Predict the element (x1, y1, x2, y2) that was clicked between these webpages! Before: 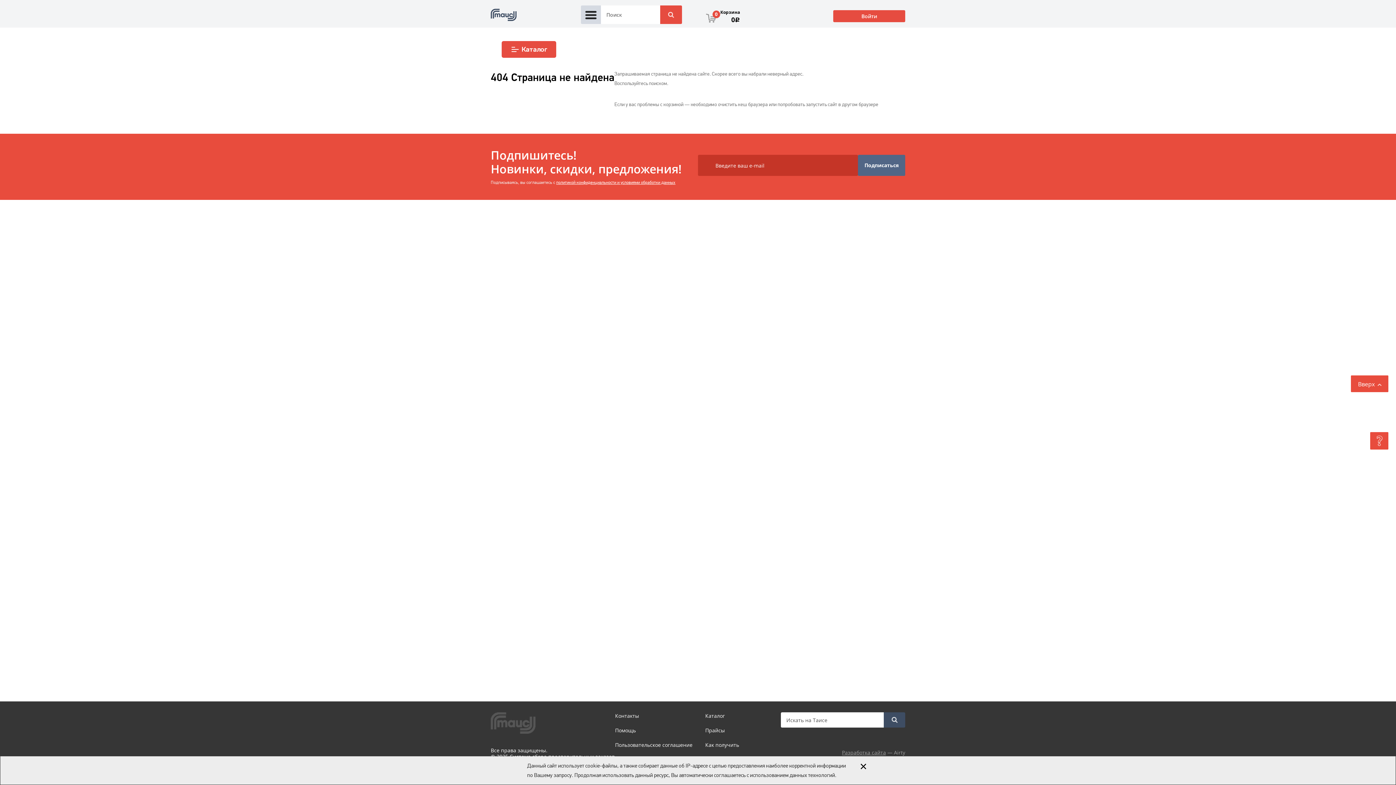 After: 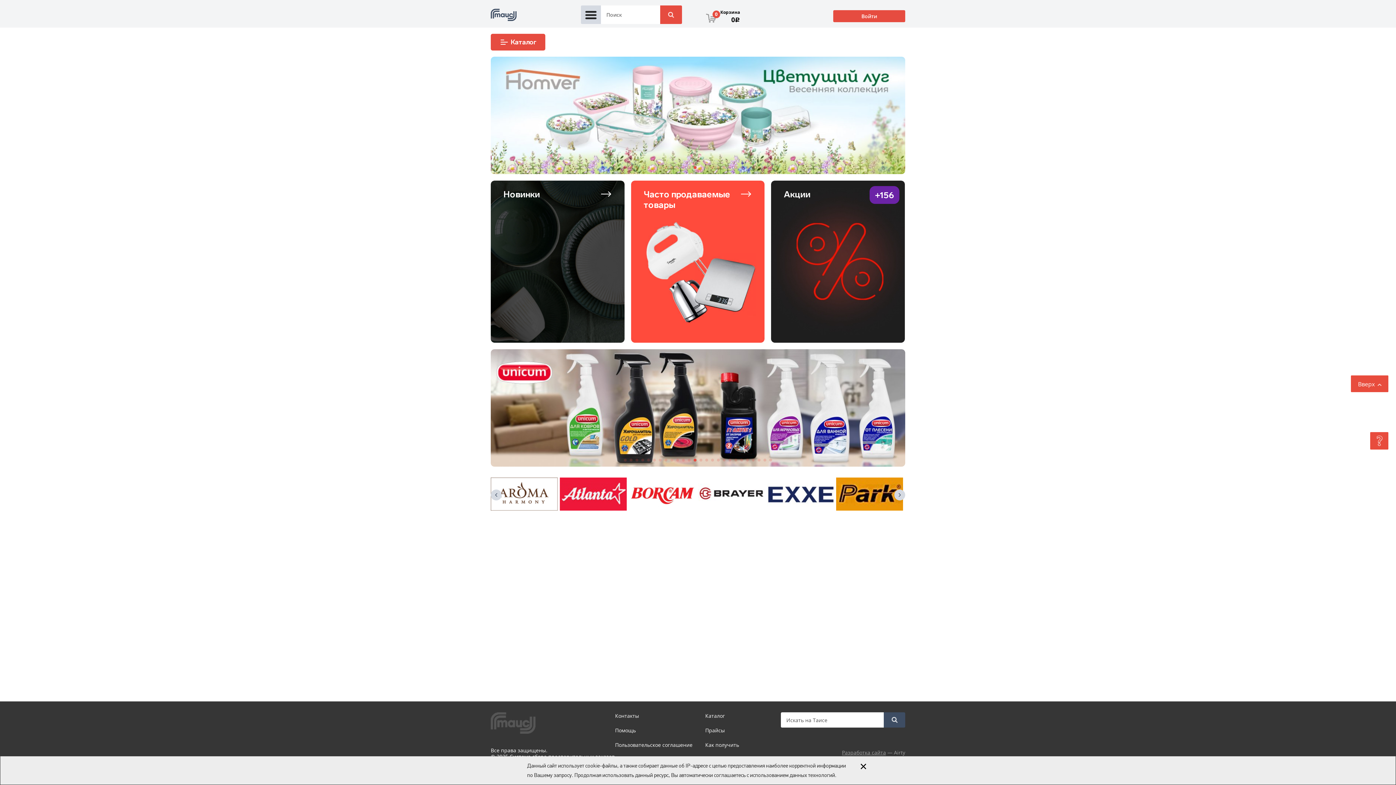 Action: bbox: (490, 8, 524, 20)